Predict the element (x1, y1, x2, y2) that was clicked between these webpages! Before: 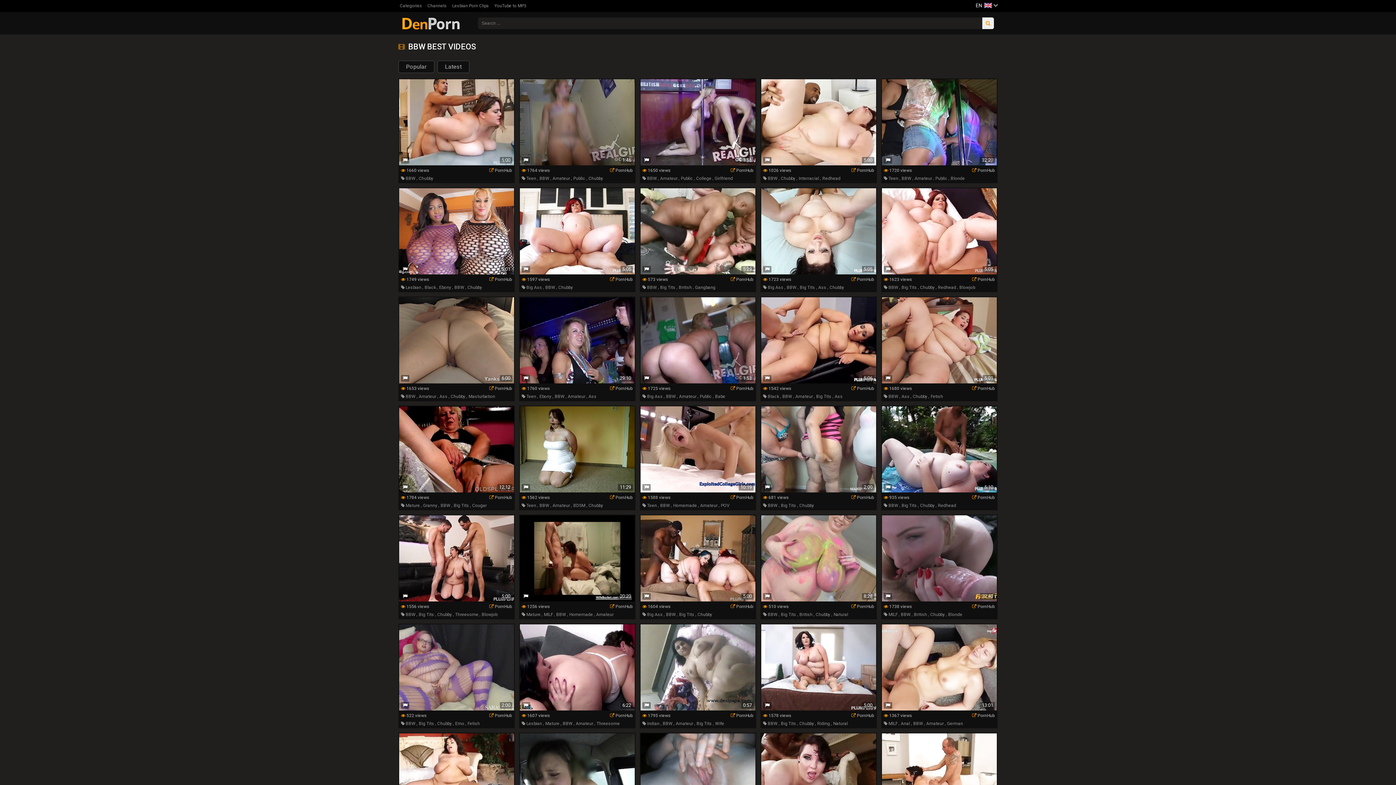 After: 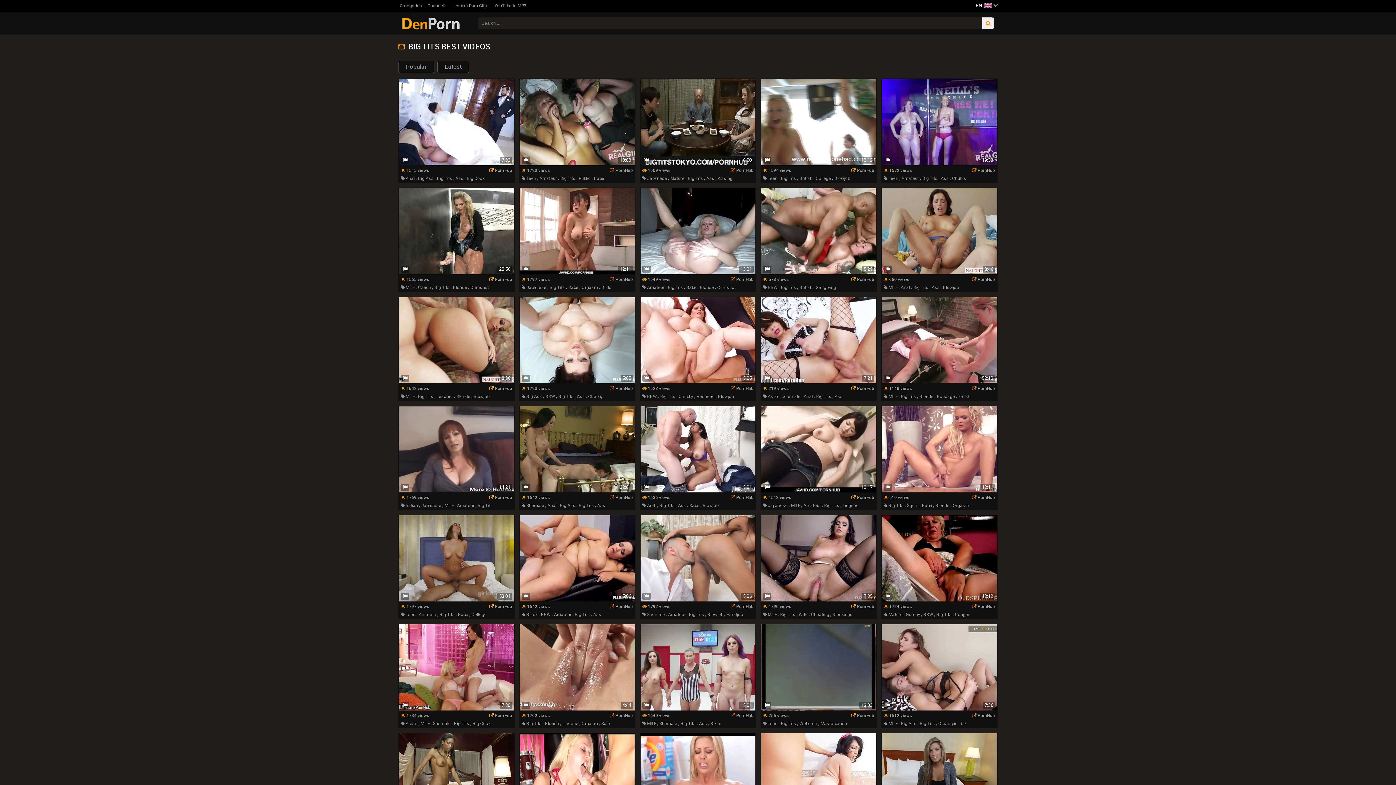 Action: bbox: (418, 612, 434, 617) label: Big Tits